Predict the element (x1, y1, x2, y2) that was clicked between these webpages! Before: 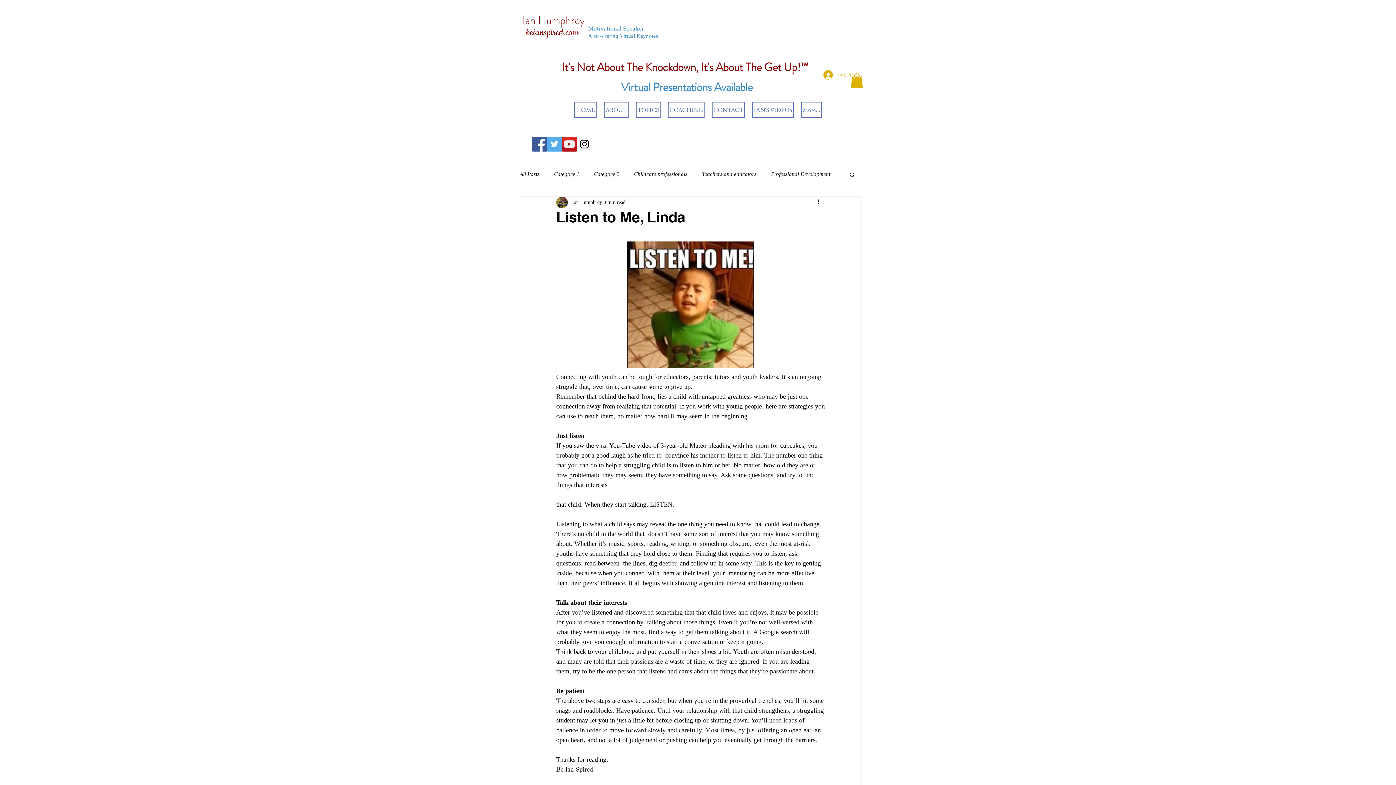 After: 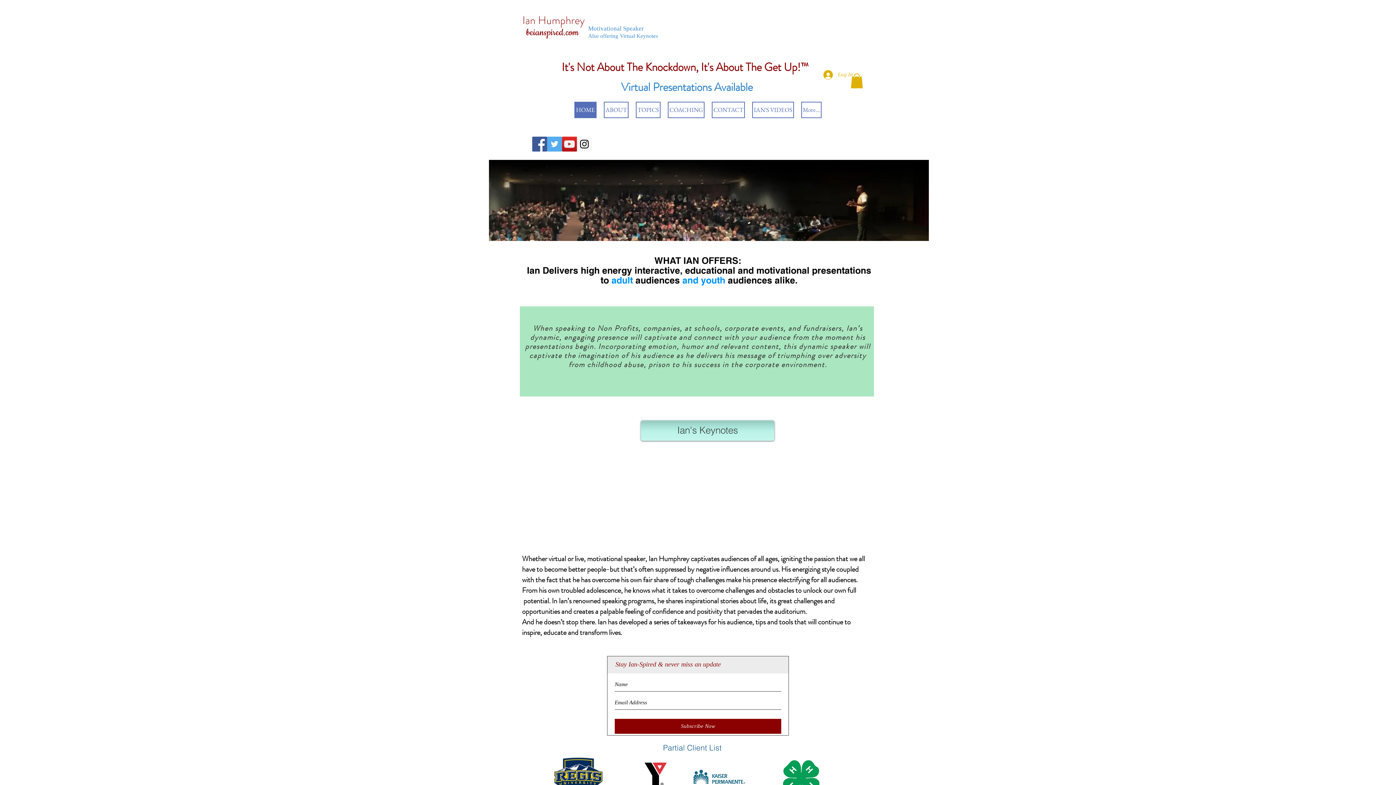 Action: label: HOME bbox: (574, 101, 596, 118)